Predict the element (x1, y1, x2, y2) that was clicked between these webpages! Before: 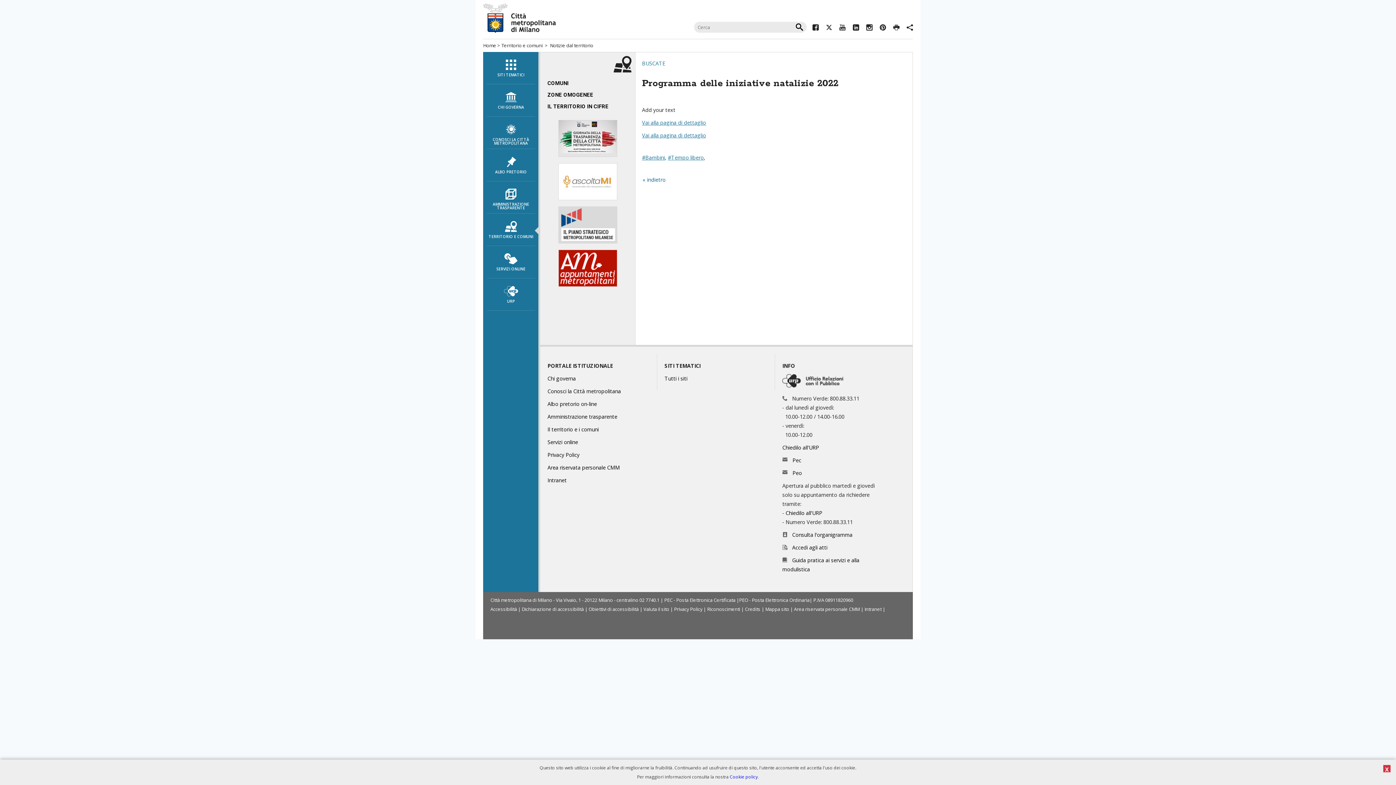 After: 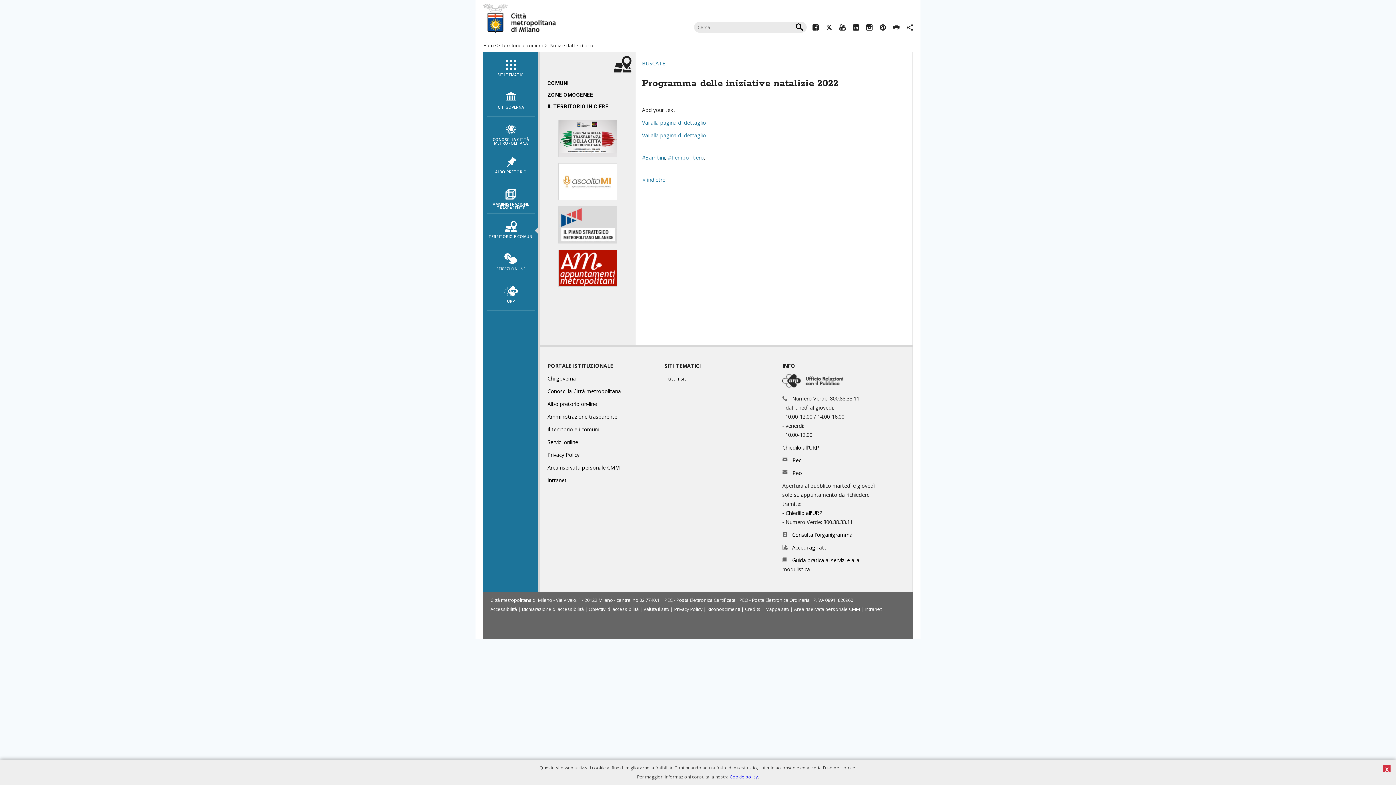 Action: label: Cookie policy bbox: (730, 774, 758, 780)